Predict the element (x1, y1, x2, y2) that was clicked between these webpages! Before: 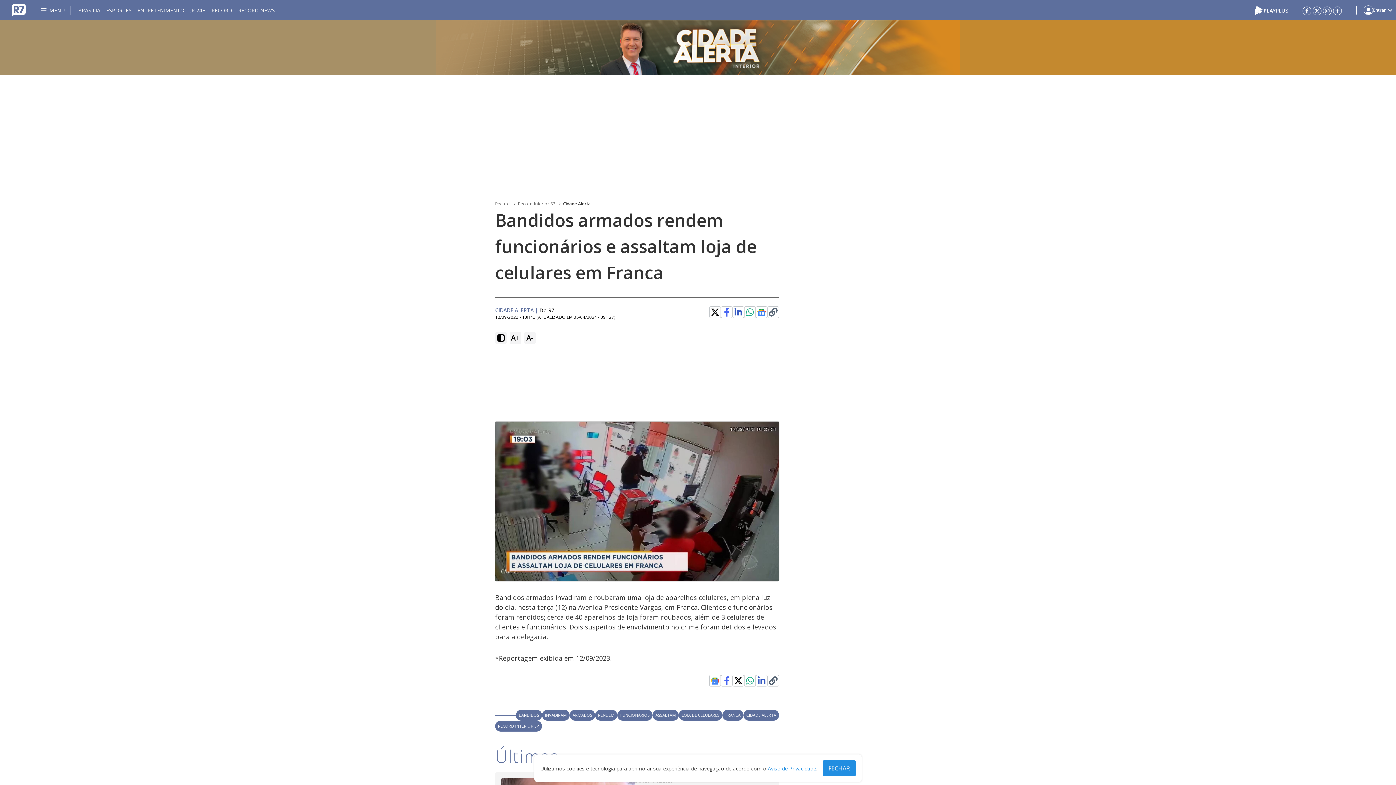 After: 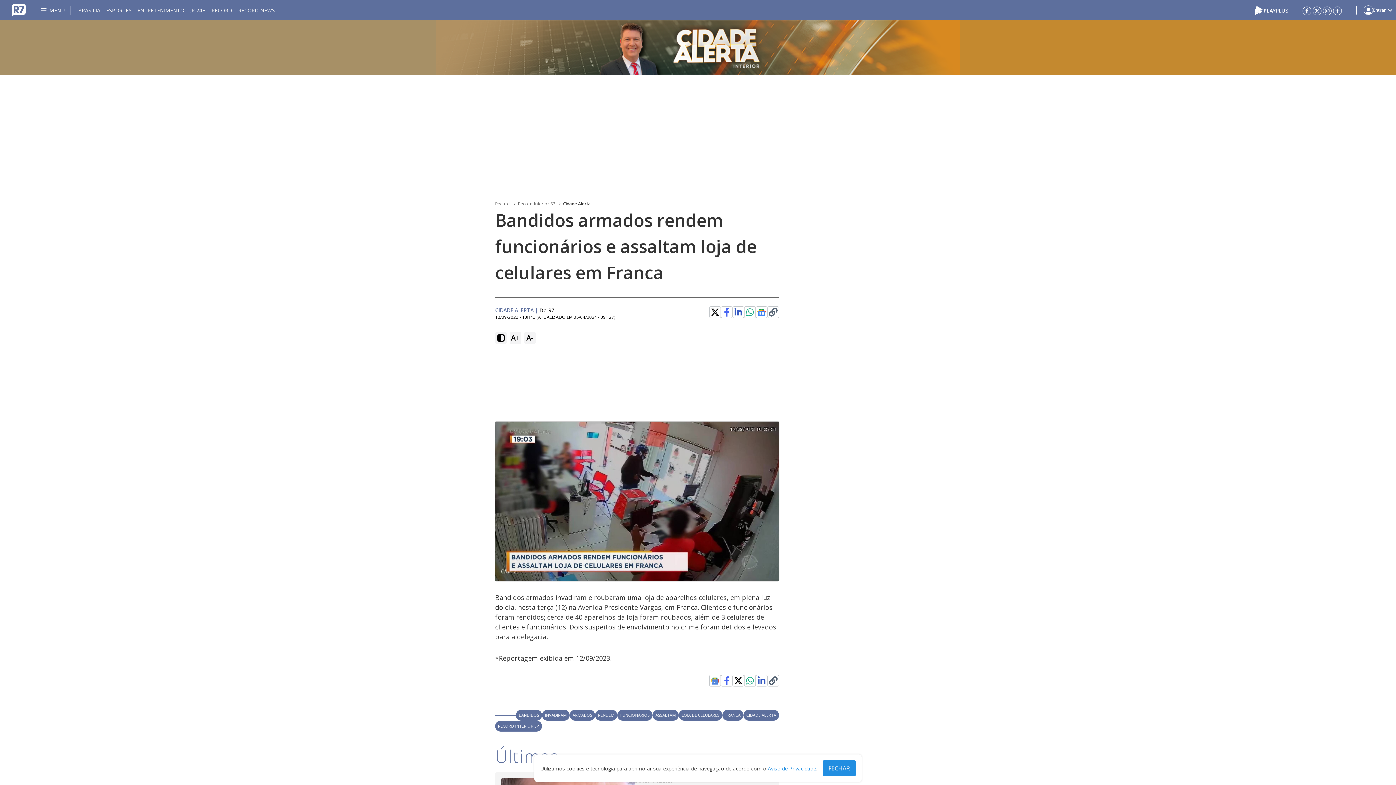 Action: bbox: (710, 676, 719, 685)